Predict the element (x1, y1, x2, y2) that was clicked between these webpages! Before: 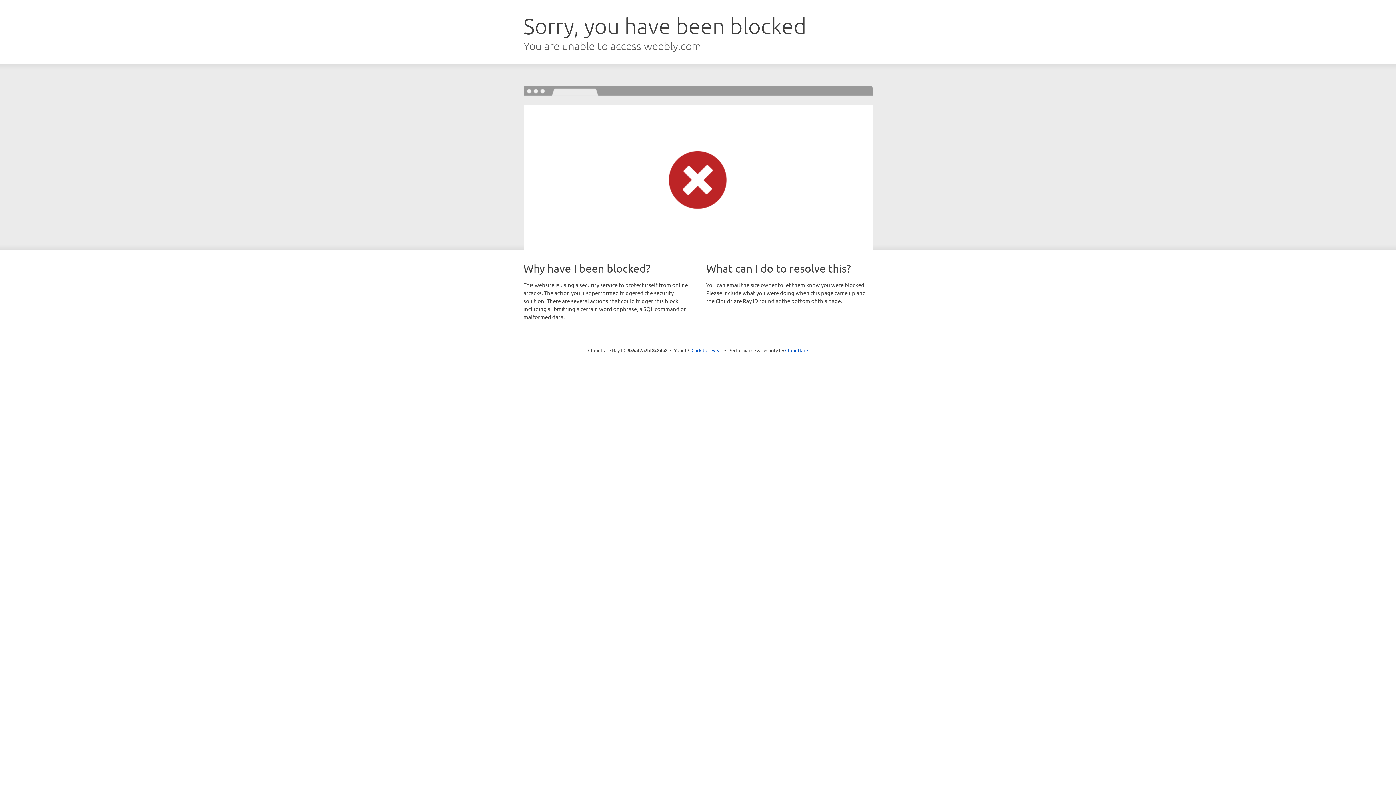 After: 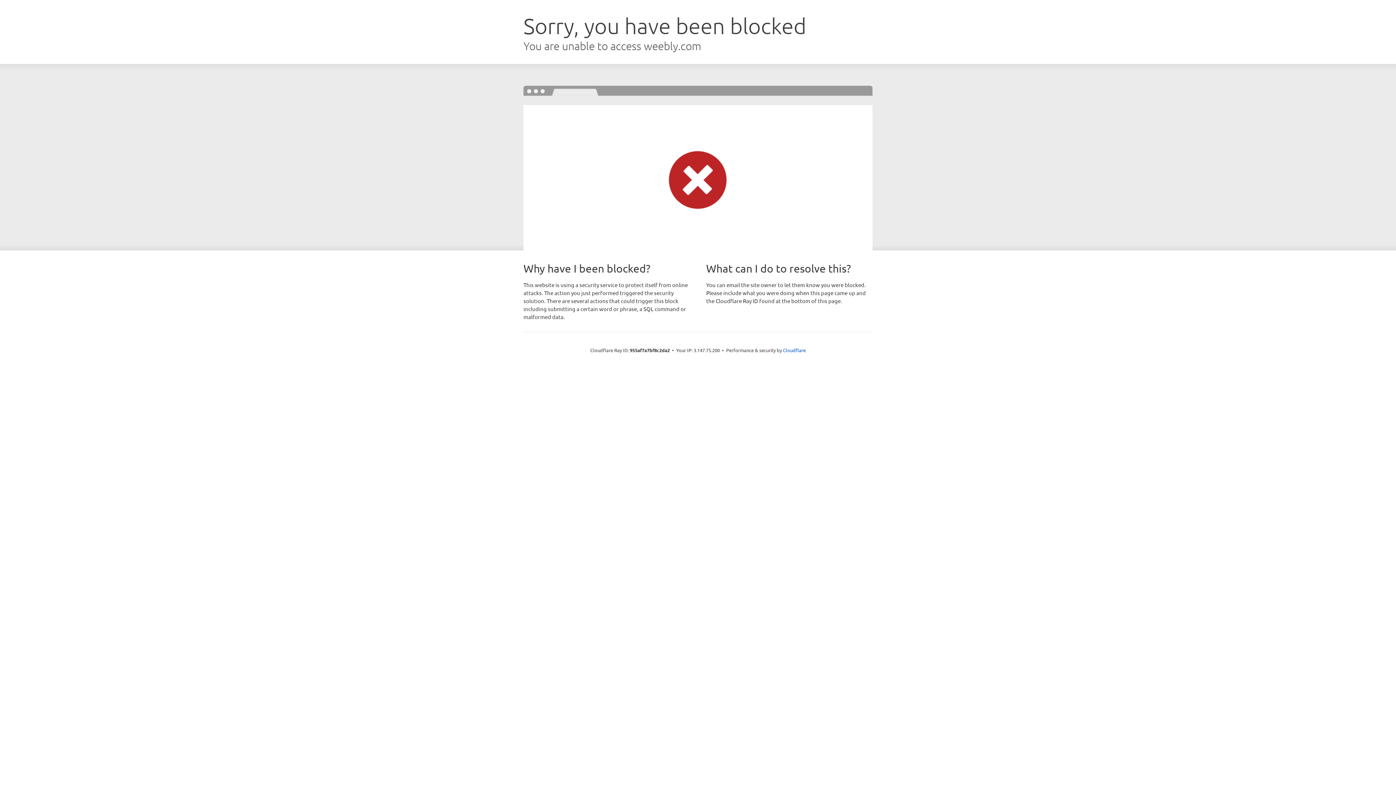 Action: label: Click to reveal bbox: (691, 346, 722, 353)